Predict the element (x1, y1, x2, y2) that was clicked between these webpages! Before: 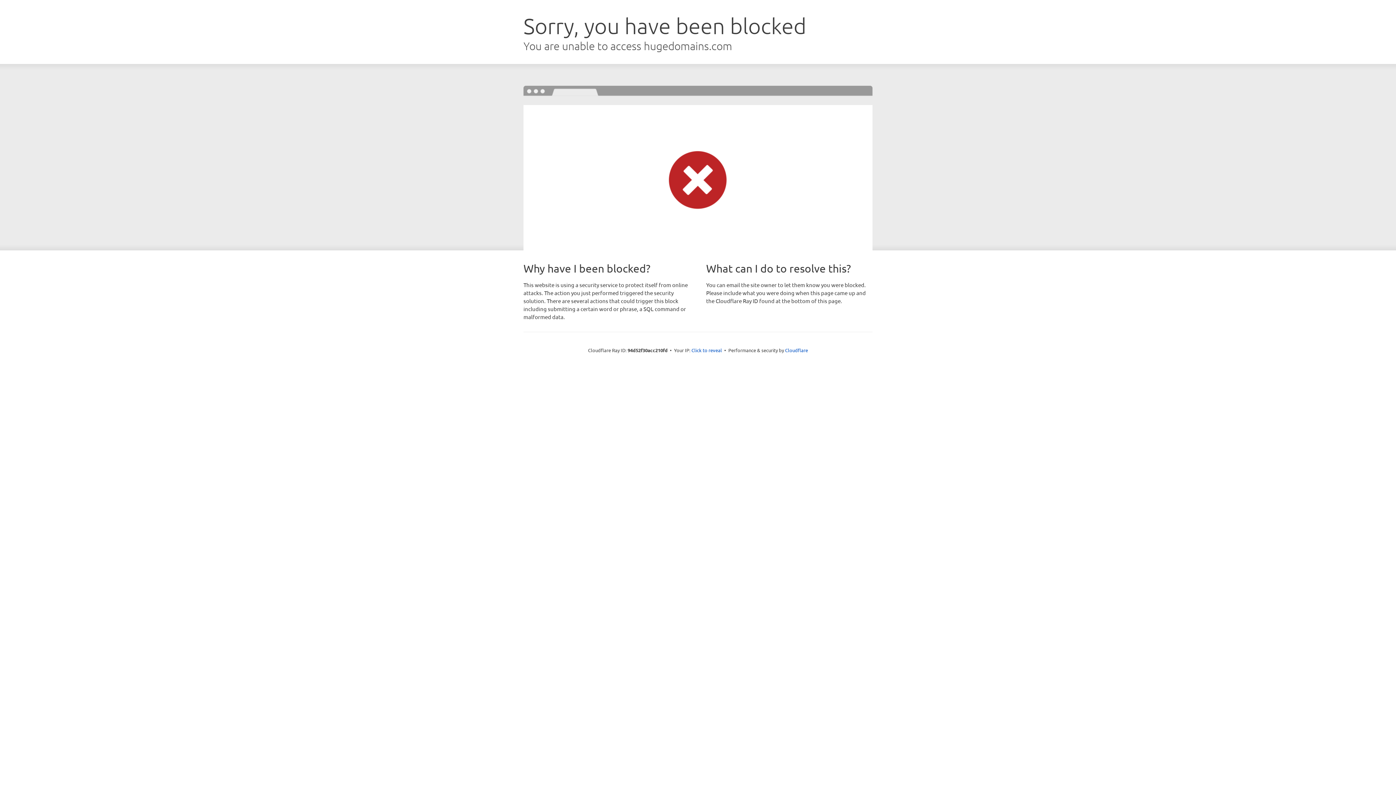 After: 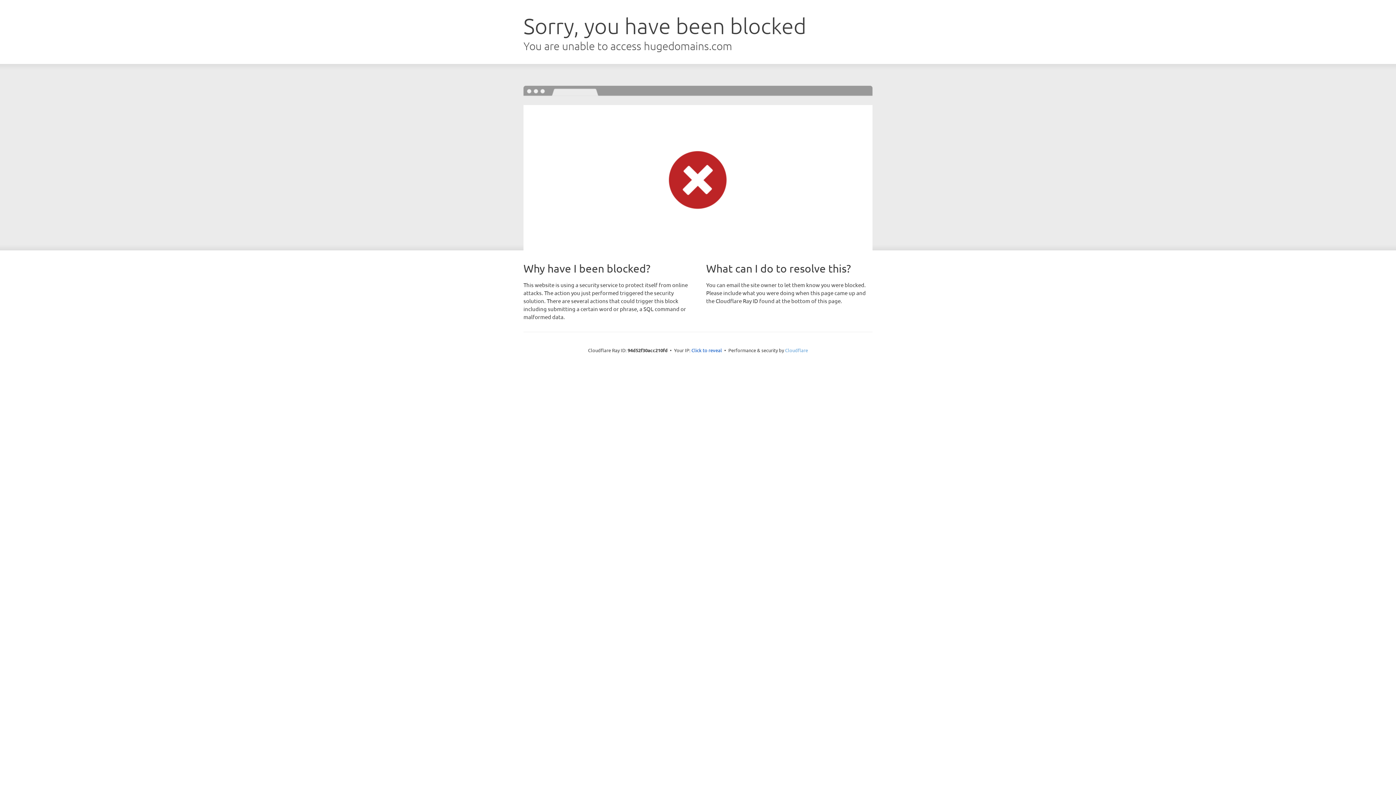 Action: bbox: (785, 347, 808, 353) label: Cloudflare